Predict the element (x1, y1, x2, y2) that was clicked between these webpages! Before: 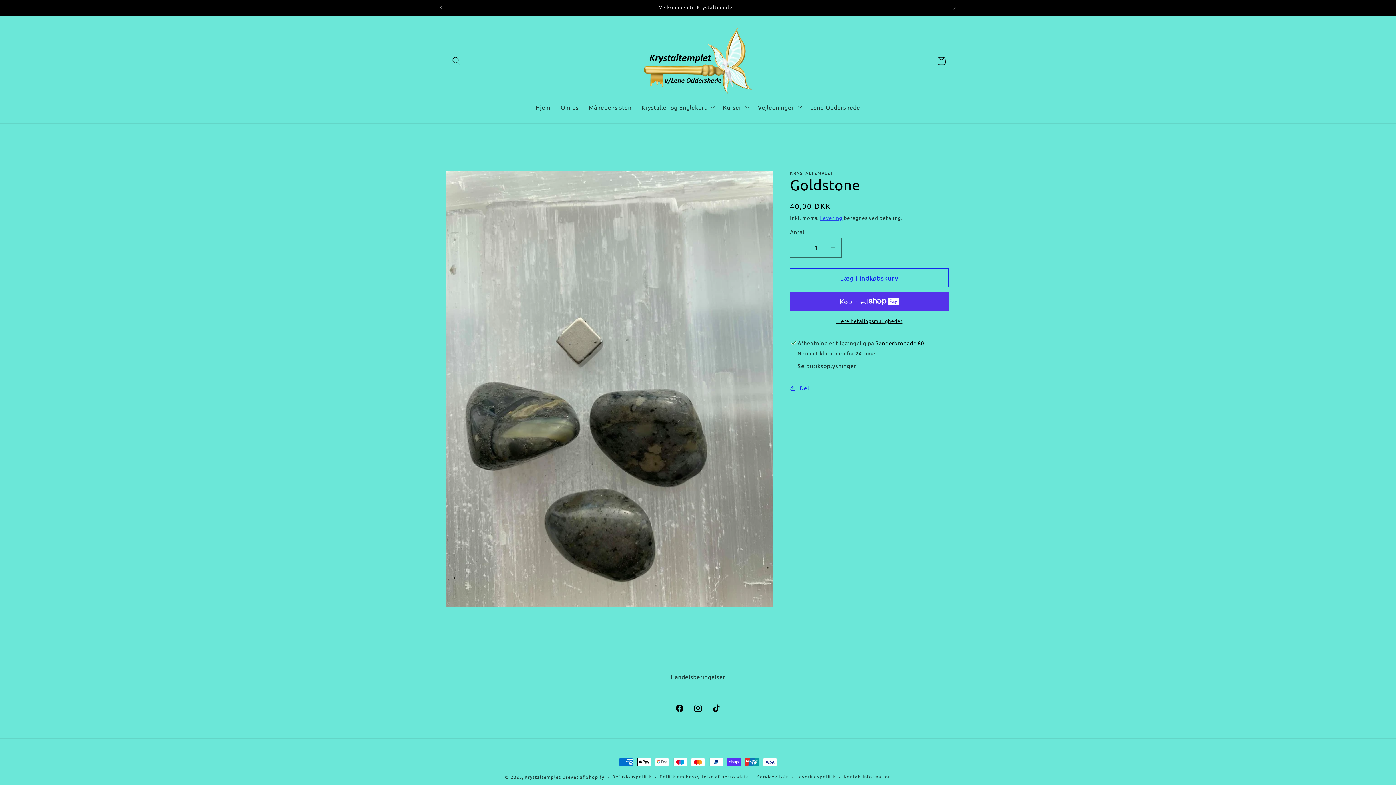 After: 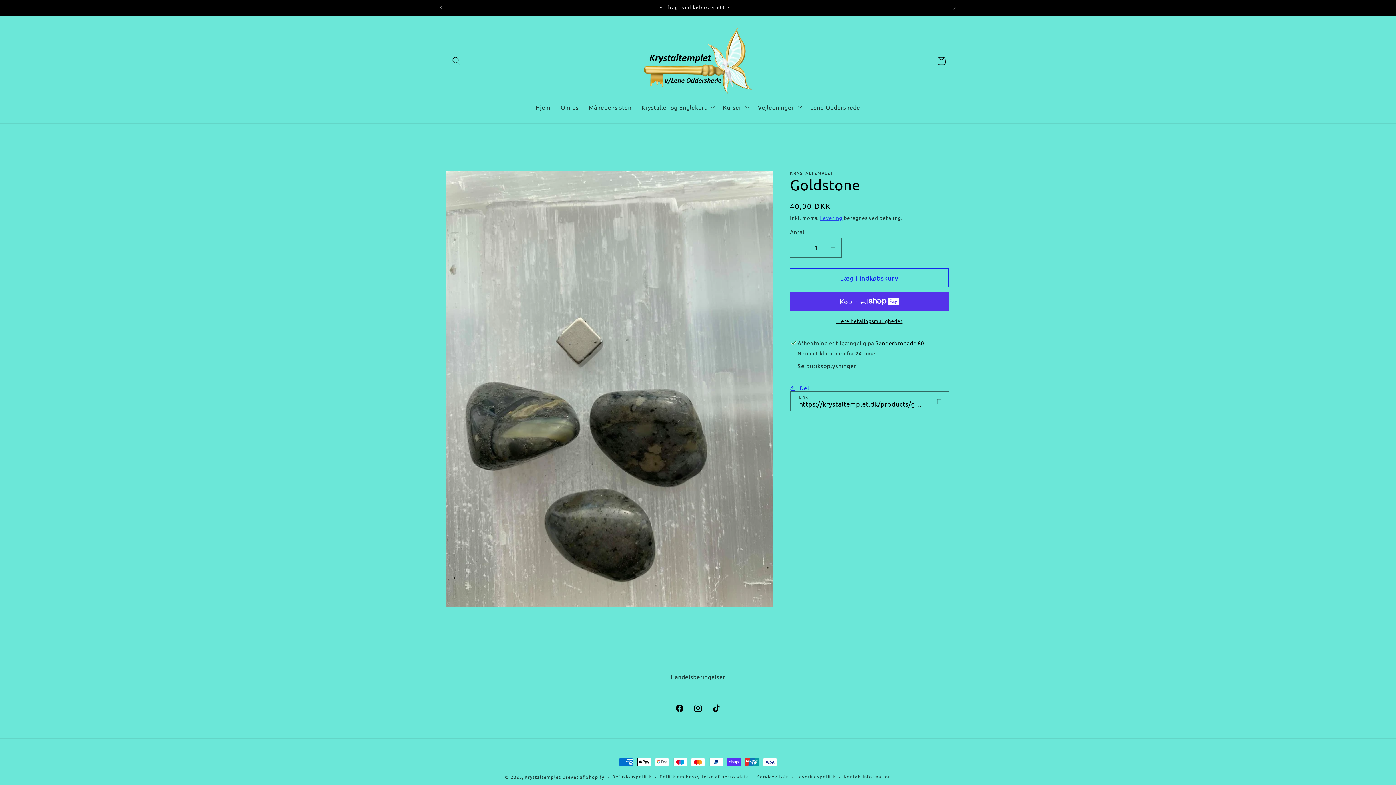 Action: label: Del bbox: (790, 379, 809, 397)